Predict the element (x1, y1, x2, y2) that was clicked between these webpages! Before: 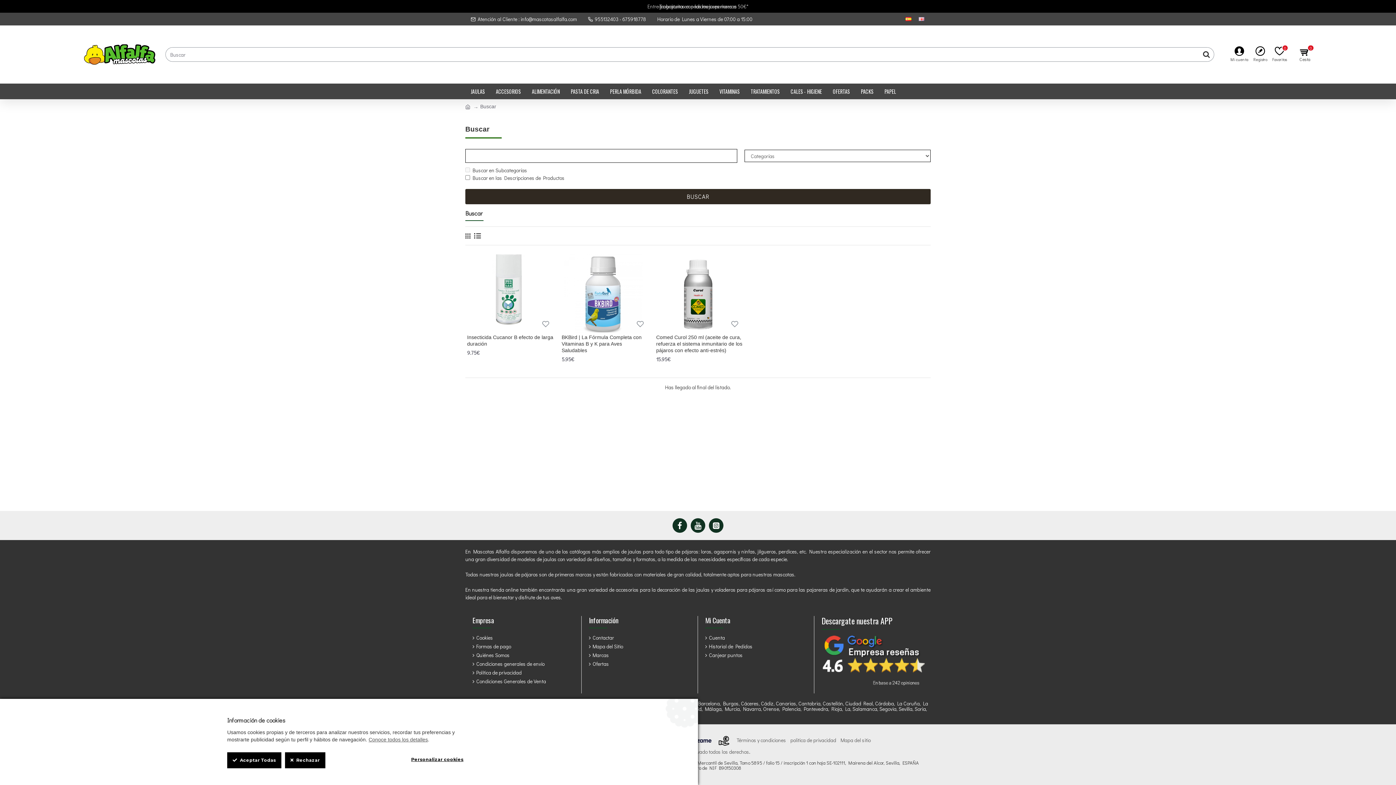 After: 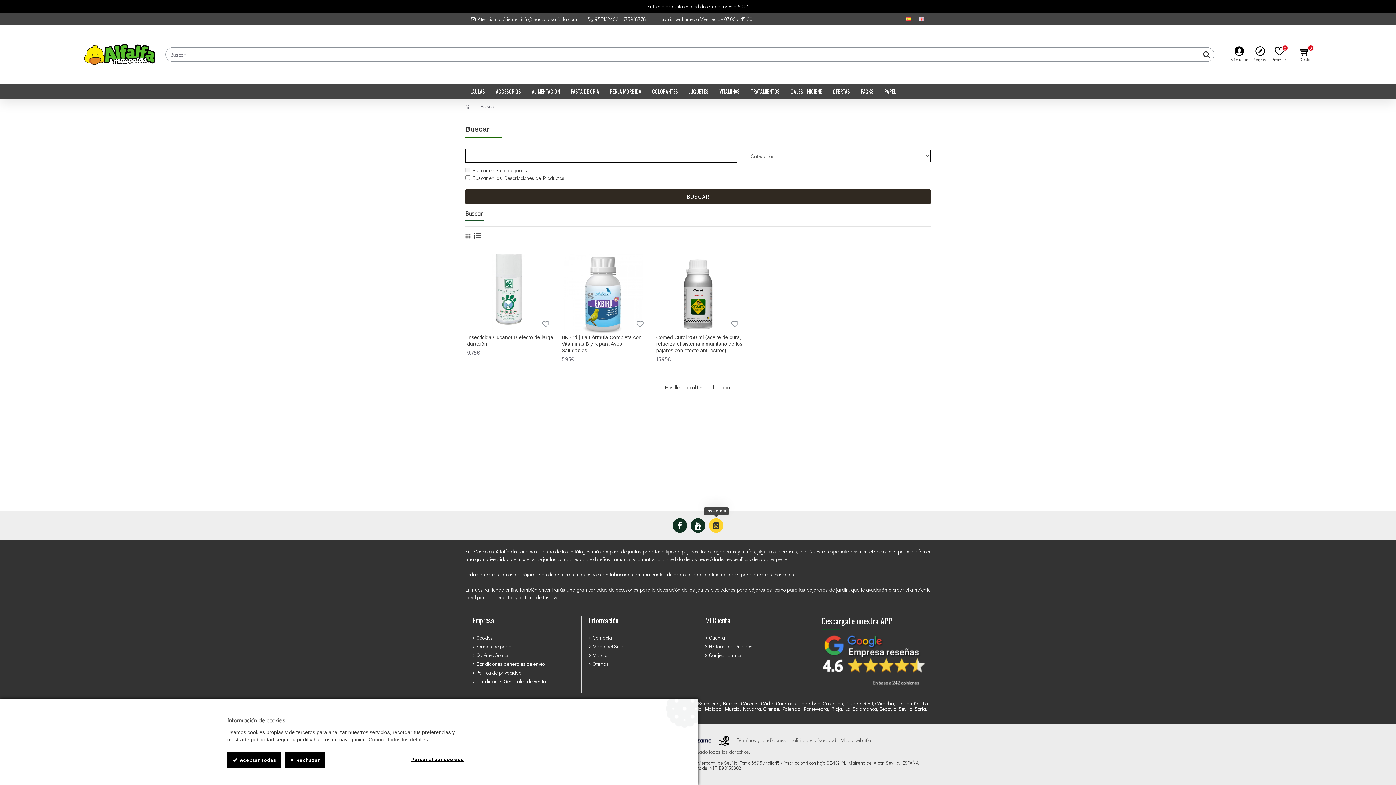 Action: bbox: (709, 518, 723, 533)